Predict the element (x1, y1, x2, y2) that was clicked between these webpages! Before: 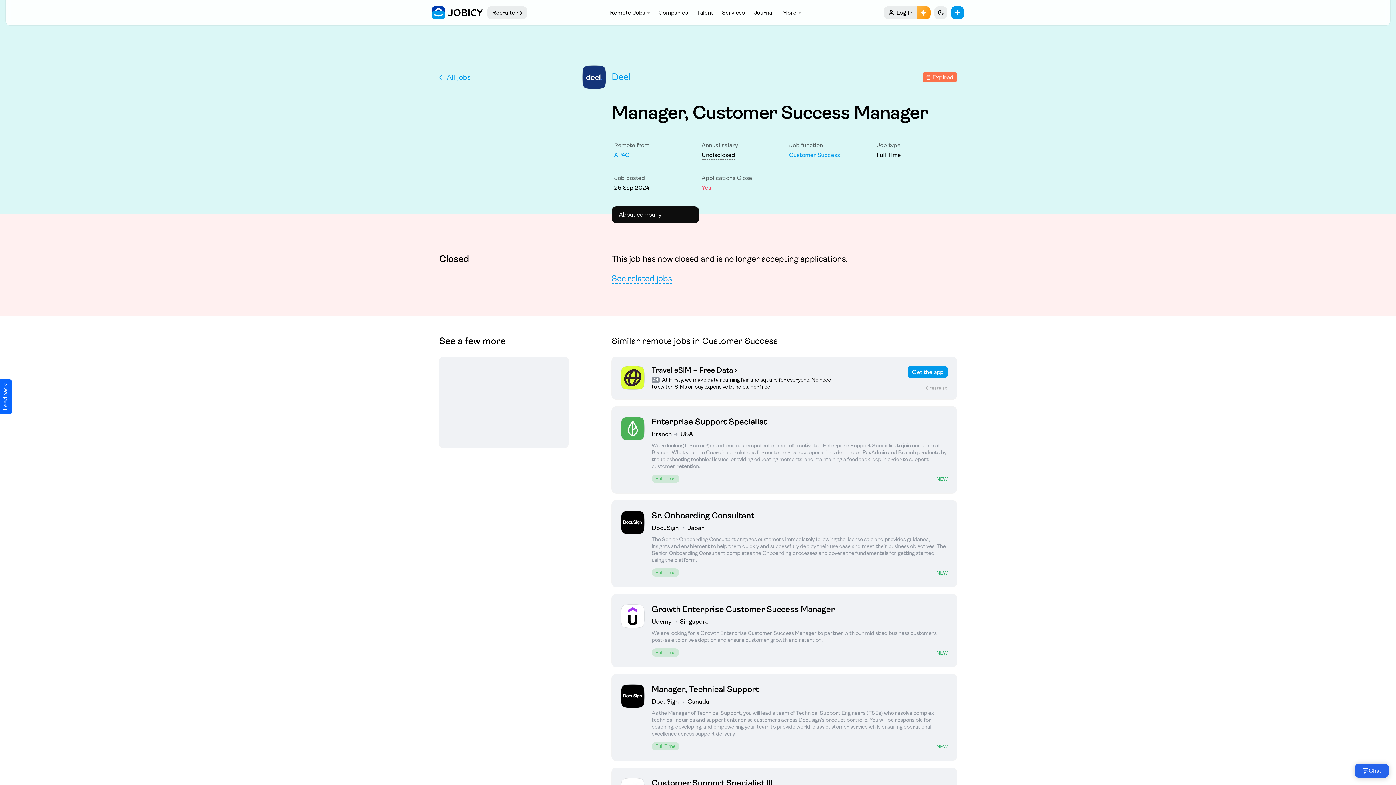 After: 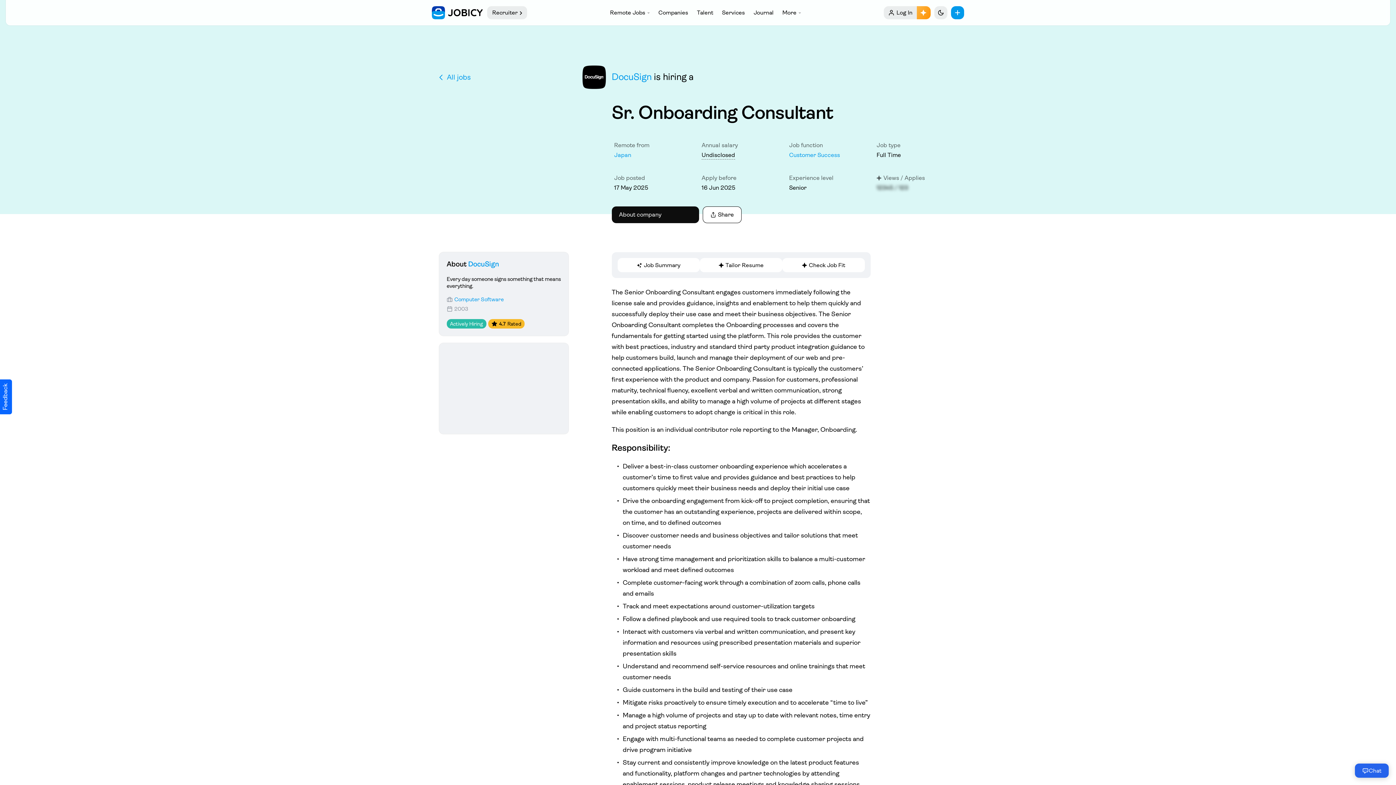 Action: label: Sr. Onboarding Consultant
DocuSignJapan

The Senior Onboarding Consultant engages customers immediately following the license sale and provides guidance, insights and enablement to help them quickly and successfully deploy their use case and meet their business objectives. The Senior Onboarding Consultant completes the Onboarding processes and covers the fundamentals for getting started using the platform.

Full Time
NEW bbox: (611, 500, 957, 587)